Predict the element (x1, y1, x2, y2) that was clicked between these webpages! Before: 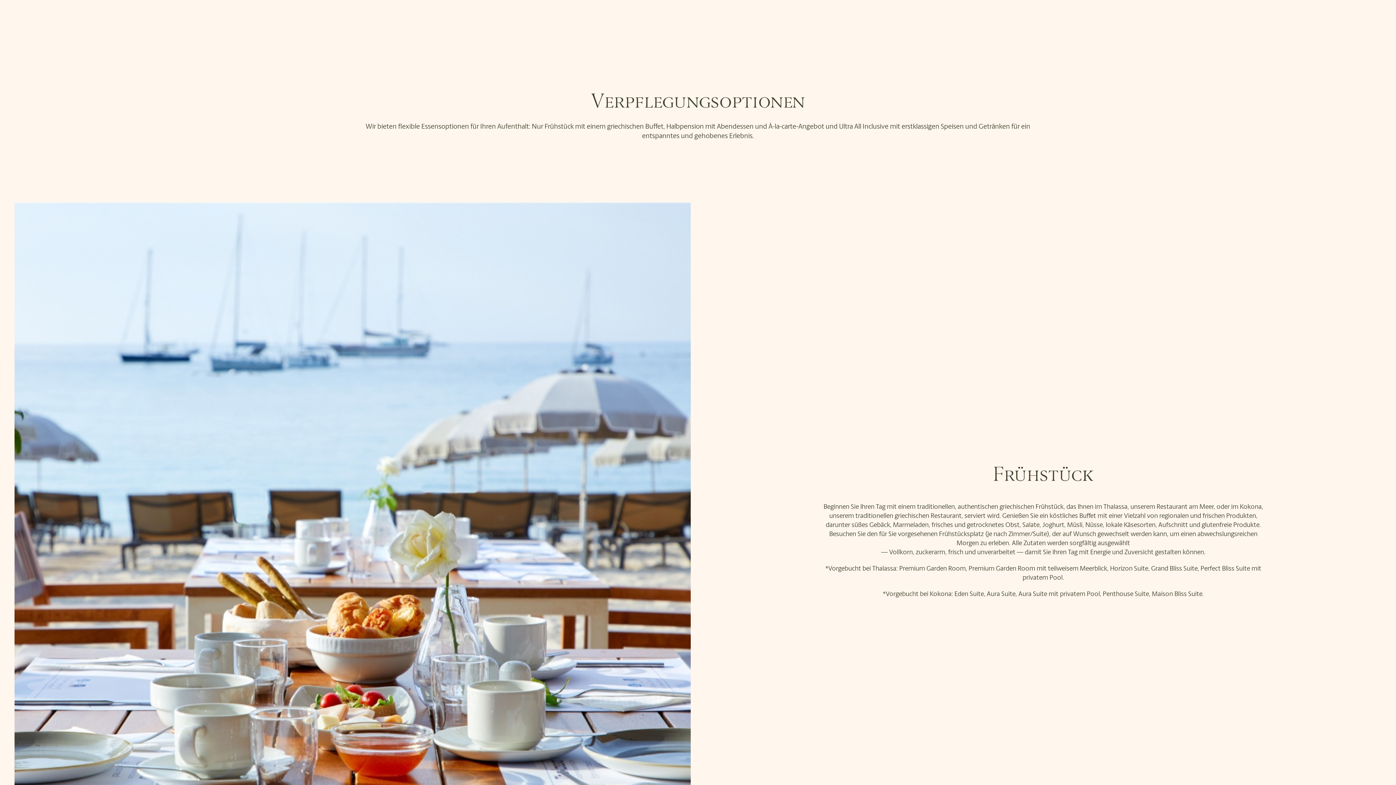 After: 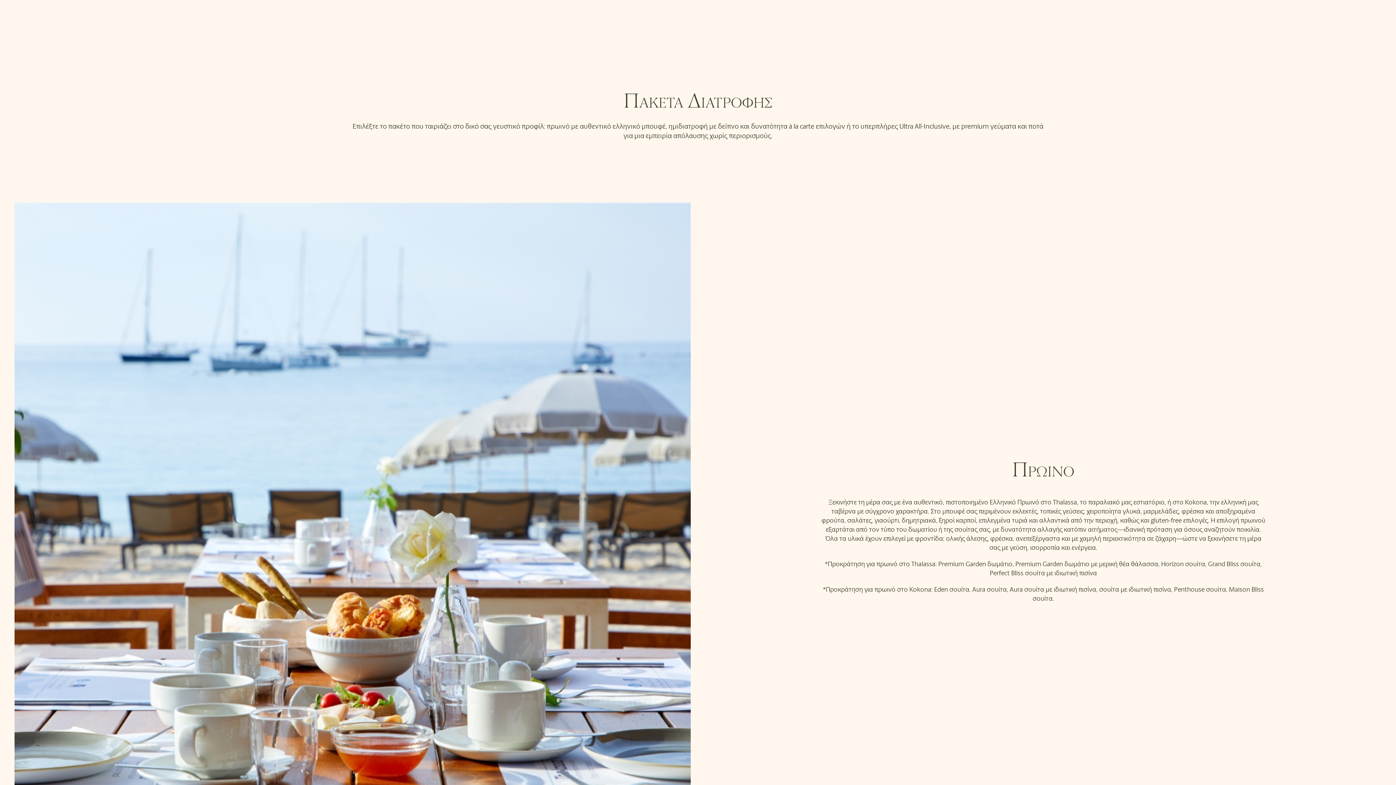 Action: bbox: (1301, 46, 1320, 65) label: Gr